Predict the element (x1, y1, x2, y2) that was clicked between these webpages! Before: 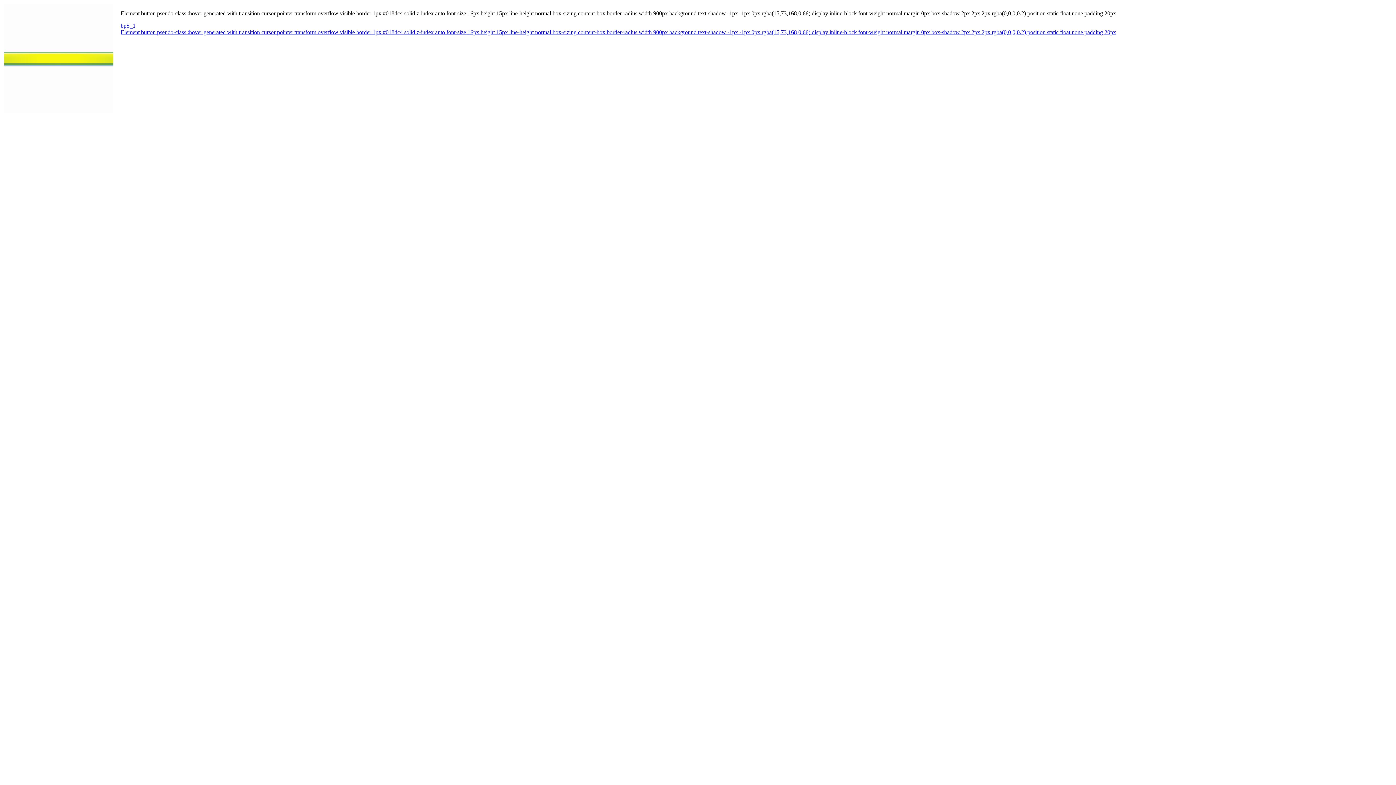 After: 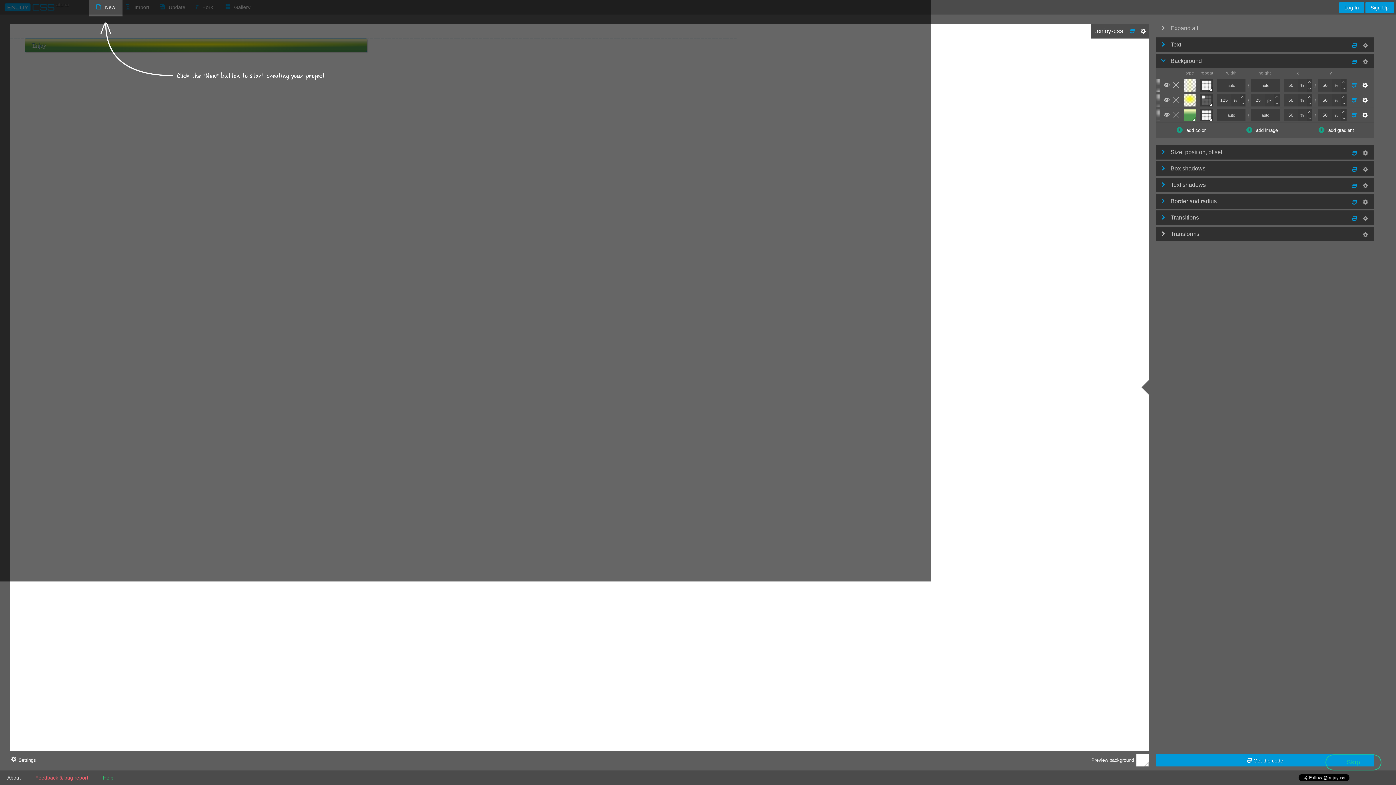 Action: label: bpS_1 bbox: (4, 22, 1393, 29)